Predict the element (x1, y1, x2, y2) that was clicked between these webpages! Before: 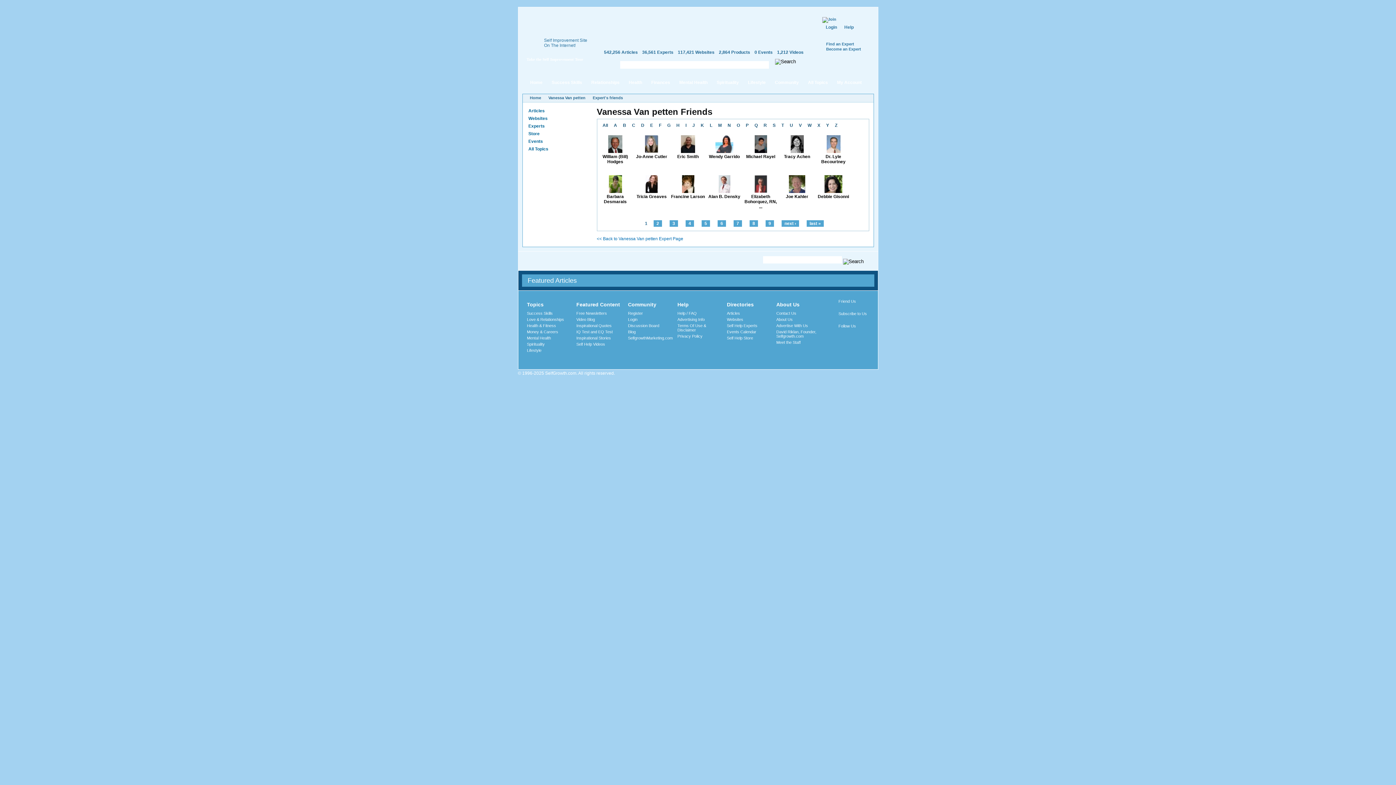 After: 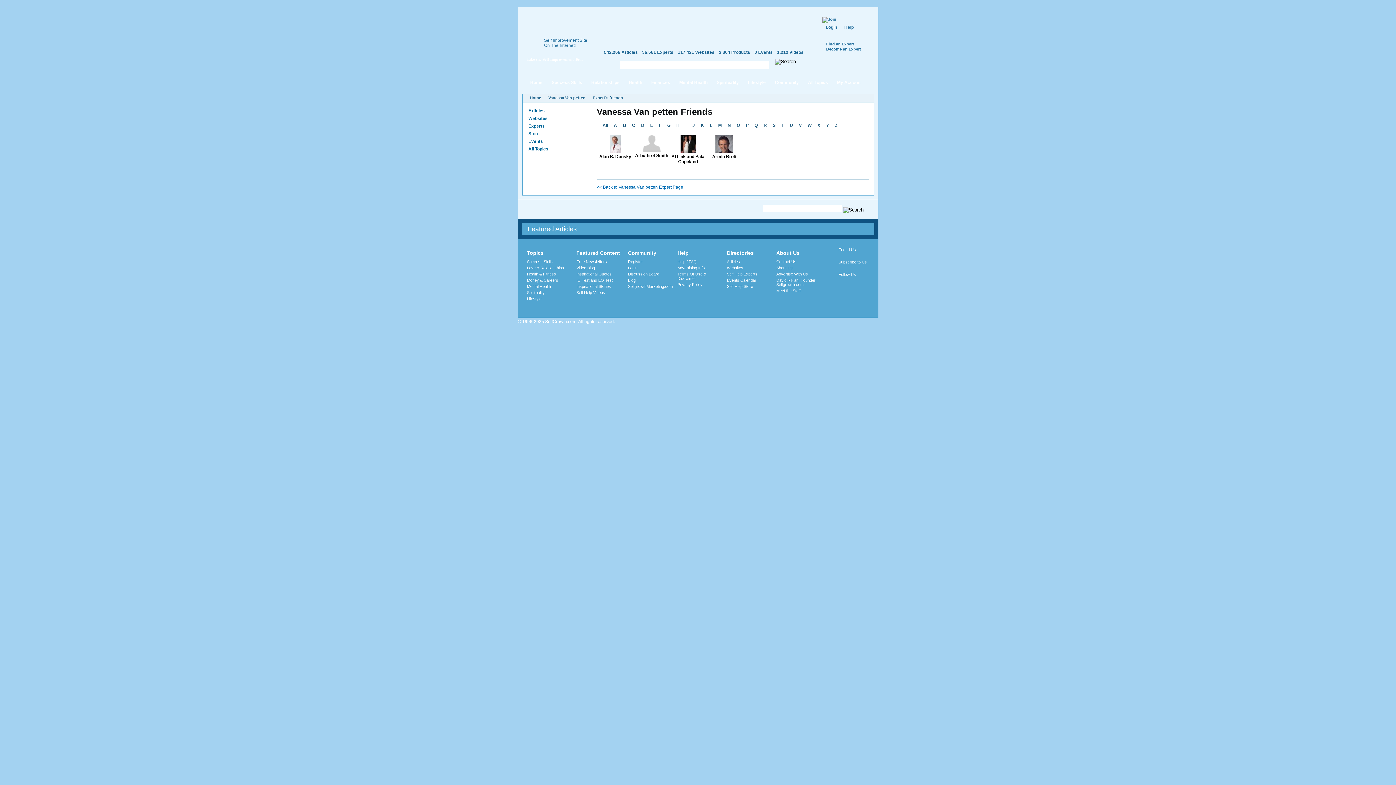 Action: label: A bbox: (611, 119, 620, 131)